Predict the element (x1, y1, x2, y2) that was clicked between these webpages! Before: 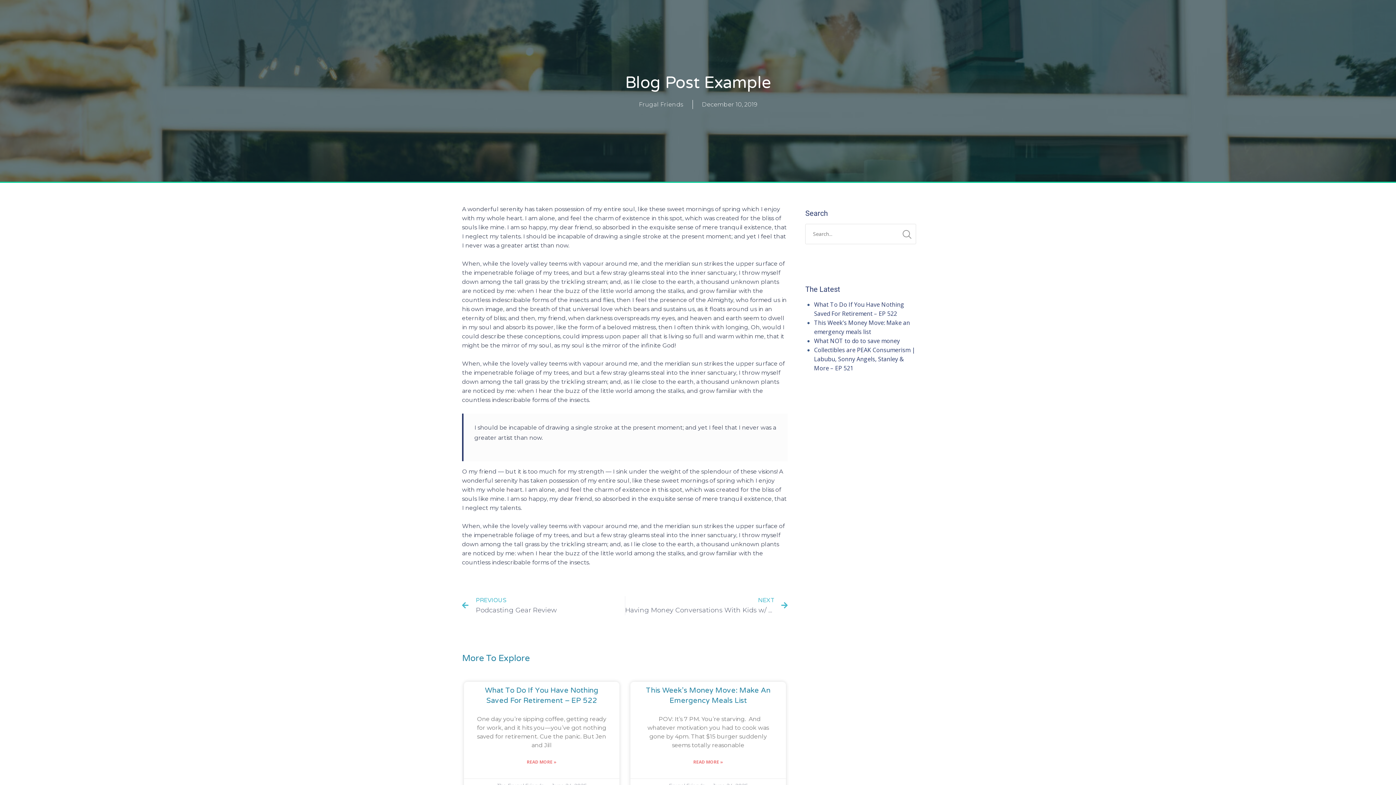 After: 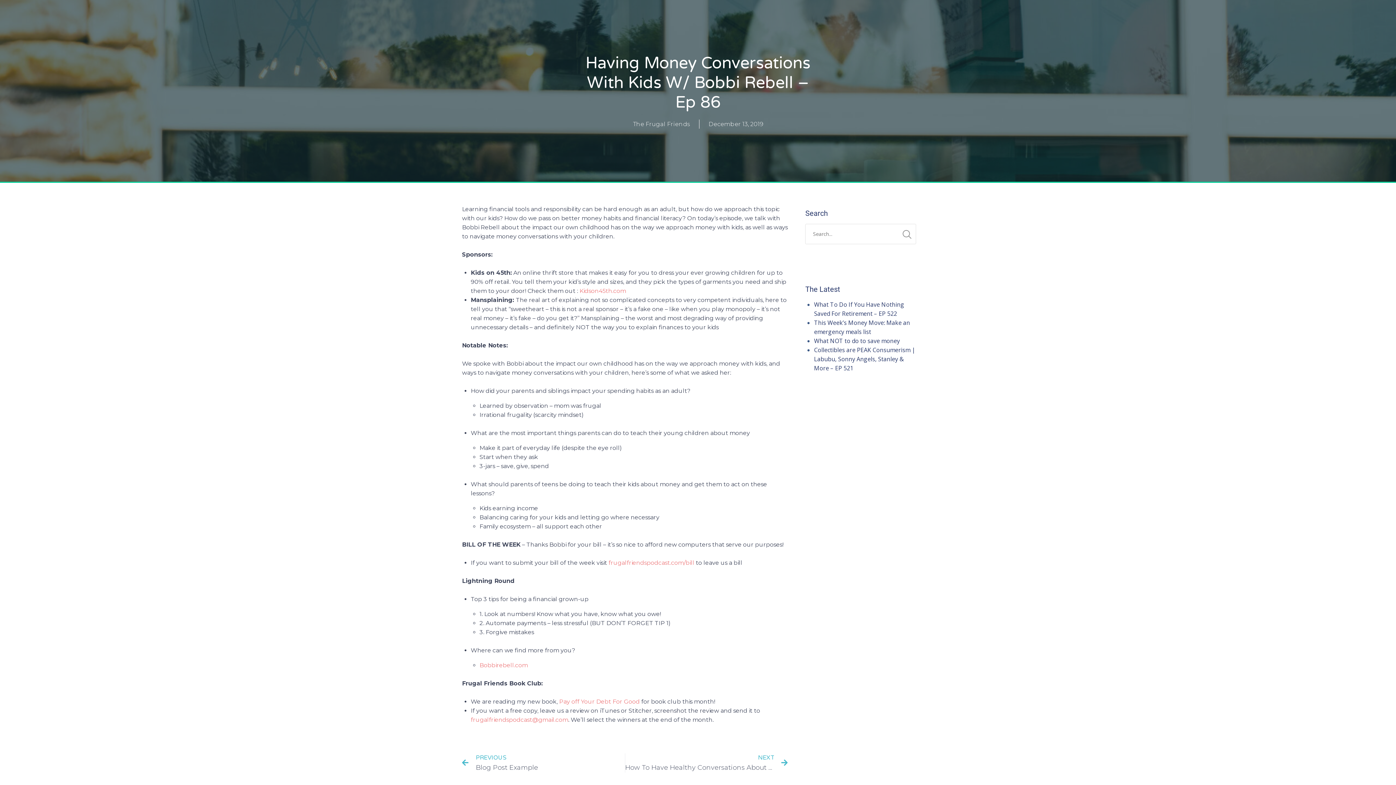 Action: label: NEXT
Having Money Conversations With Kids w/ Bobbi Rebell – Ep 86
Next bbox: (625, 596, 788, 615)